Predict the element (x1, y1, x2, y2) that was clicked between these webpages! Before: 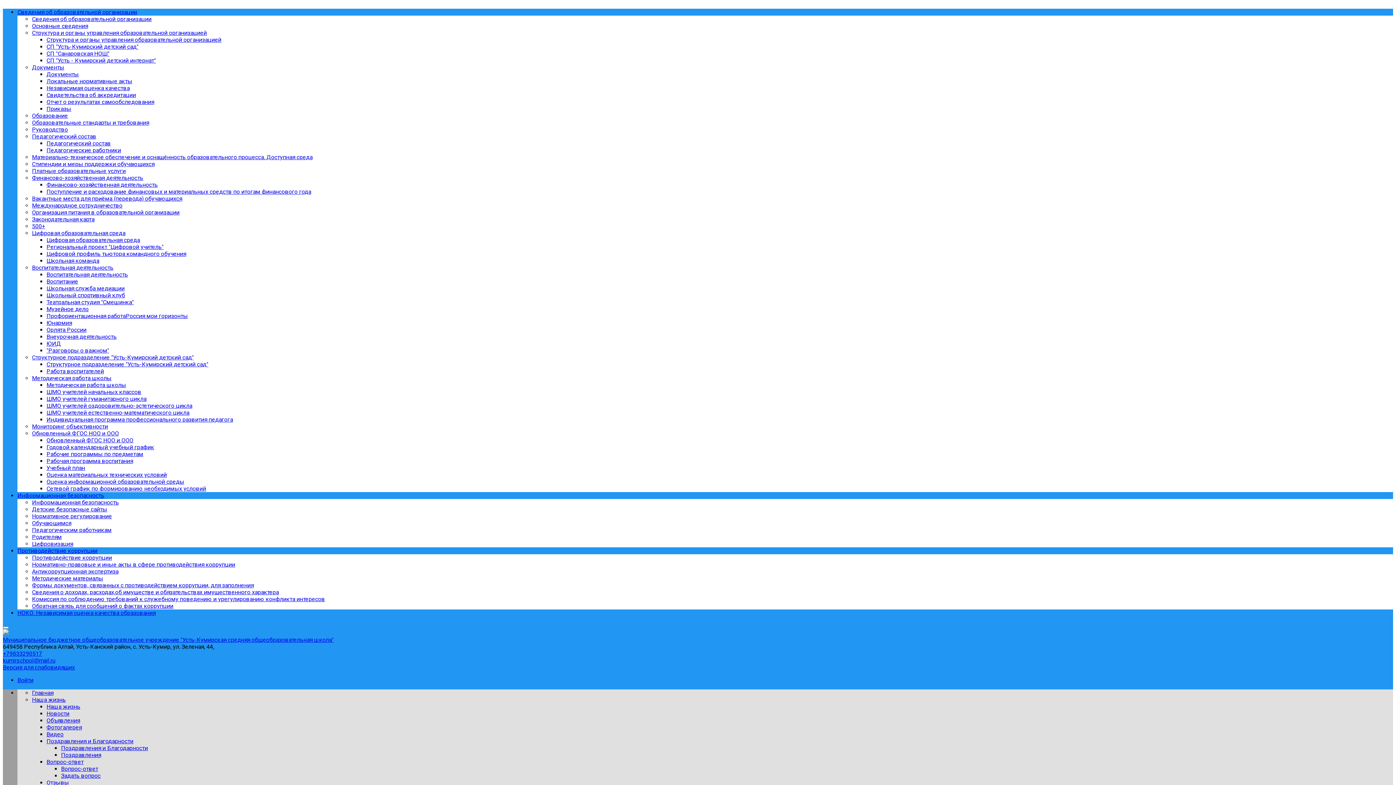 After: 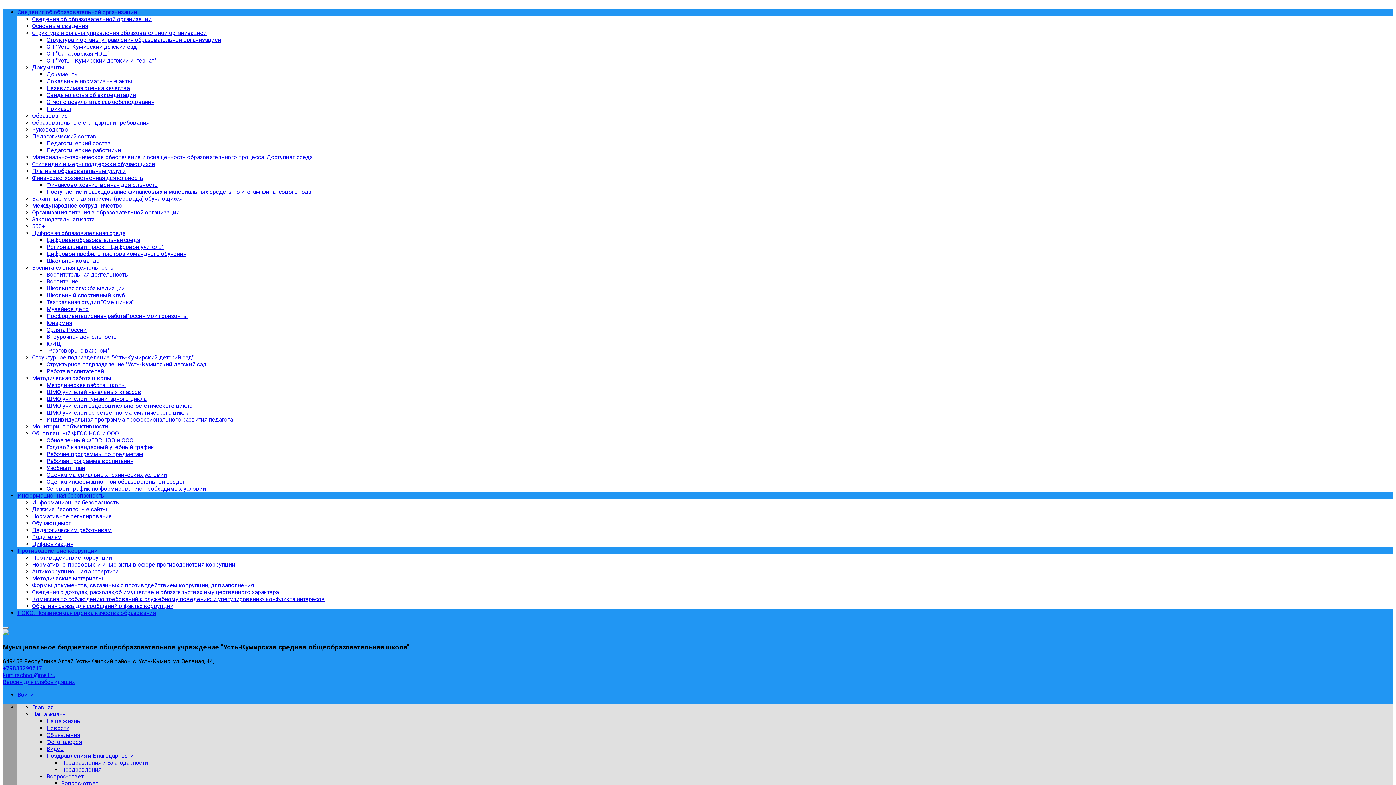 Action: label: Главная bbox: (32, 689, 53, 696)